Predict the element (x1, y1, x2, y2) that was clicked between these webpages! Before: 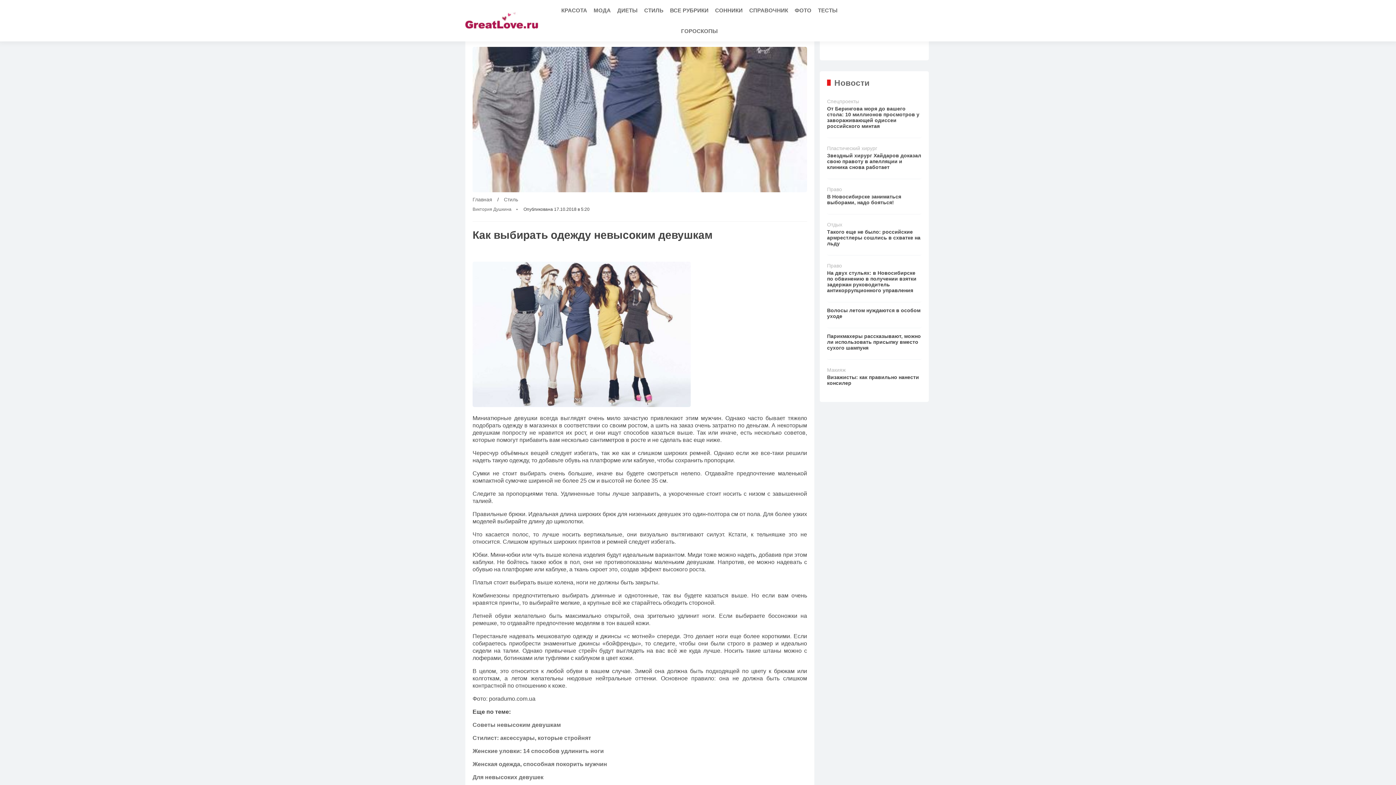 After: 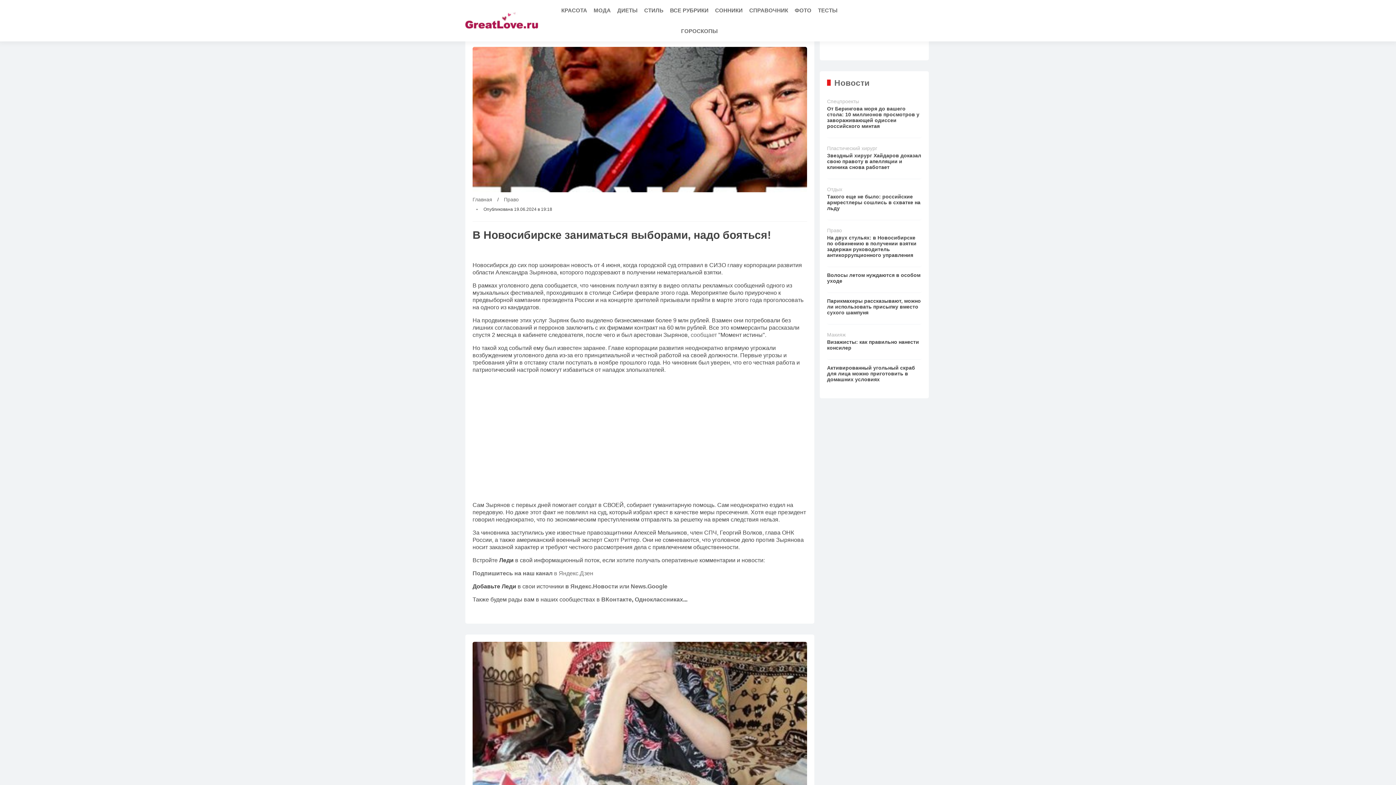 Action: bbox: (827, 176, 921, 208) label: Право
В Новосибирске заниматься выборами, надо бояться!